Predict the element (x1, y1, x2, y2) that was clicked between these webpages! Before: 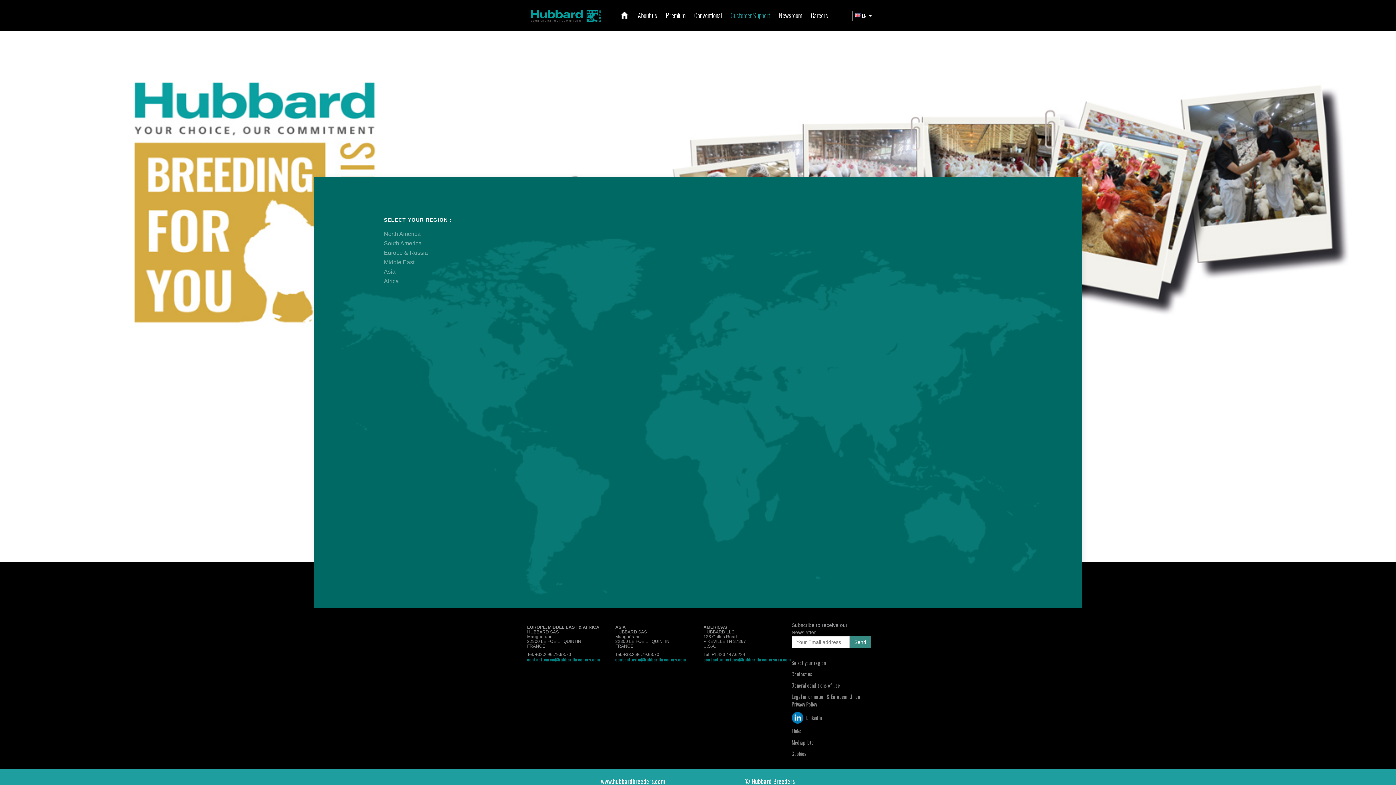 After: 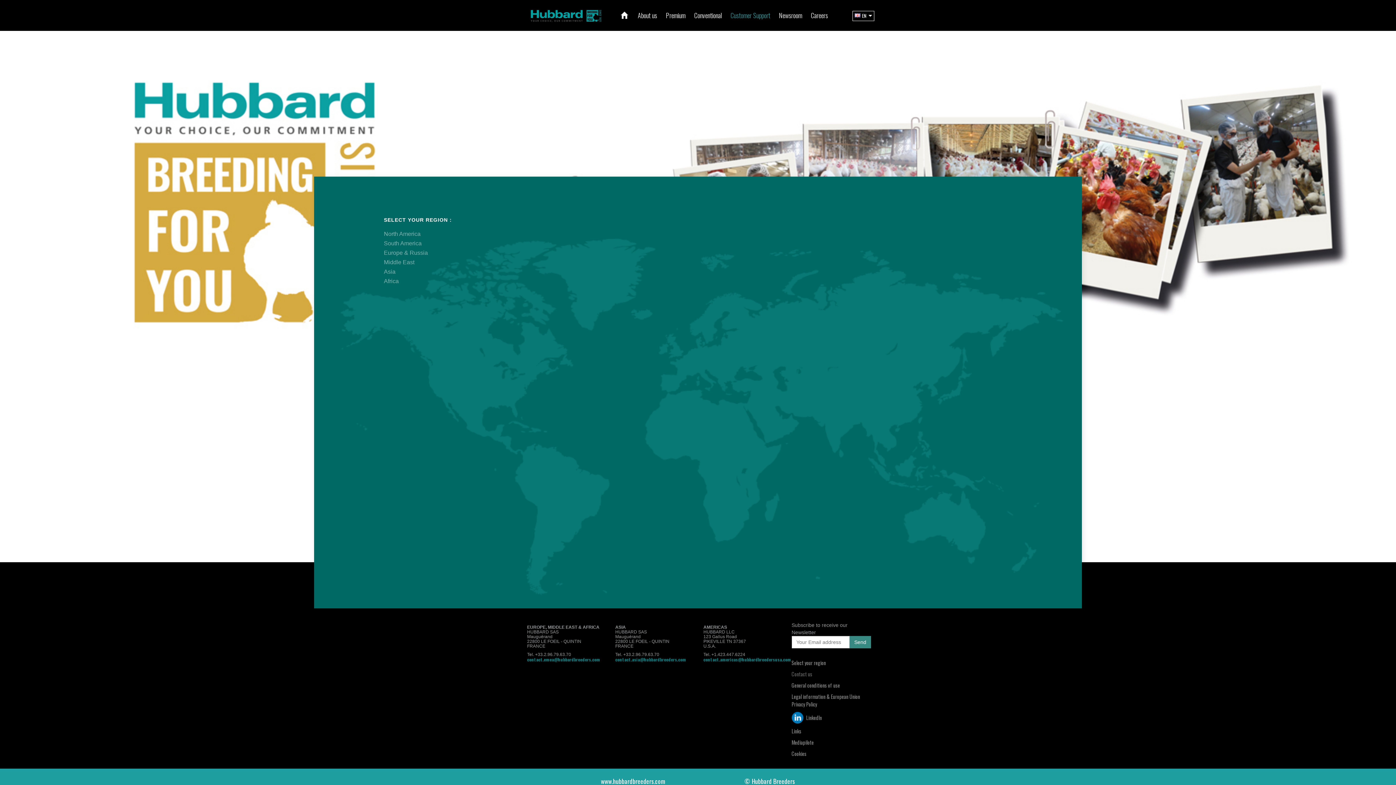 Action: label: Contact us bbox: (791, 670, 812, 678)